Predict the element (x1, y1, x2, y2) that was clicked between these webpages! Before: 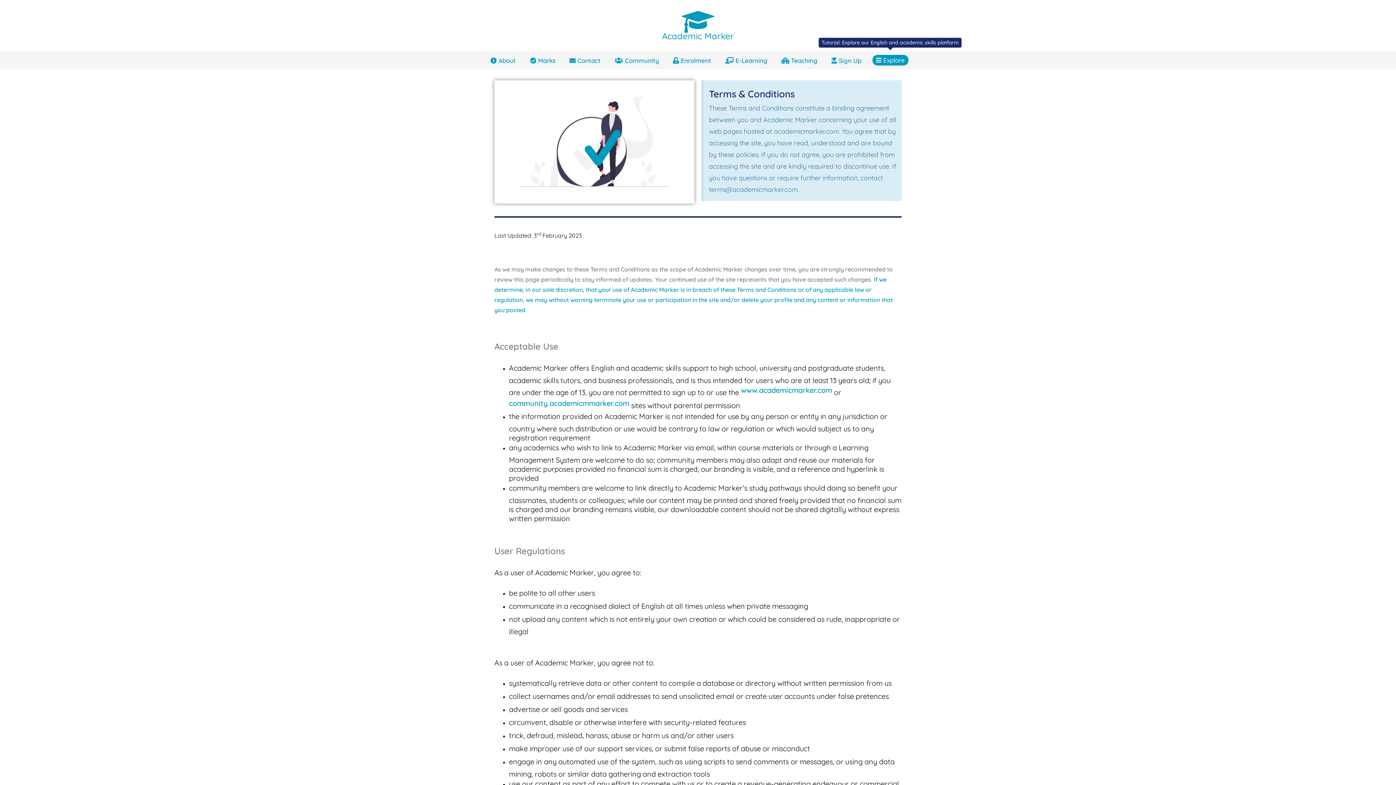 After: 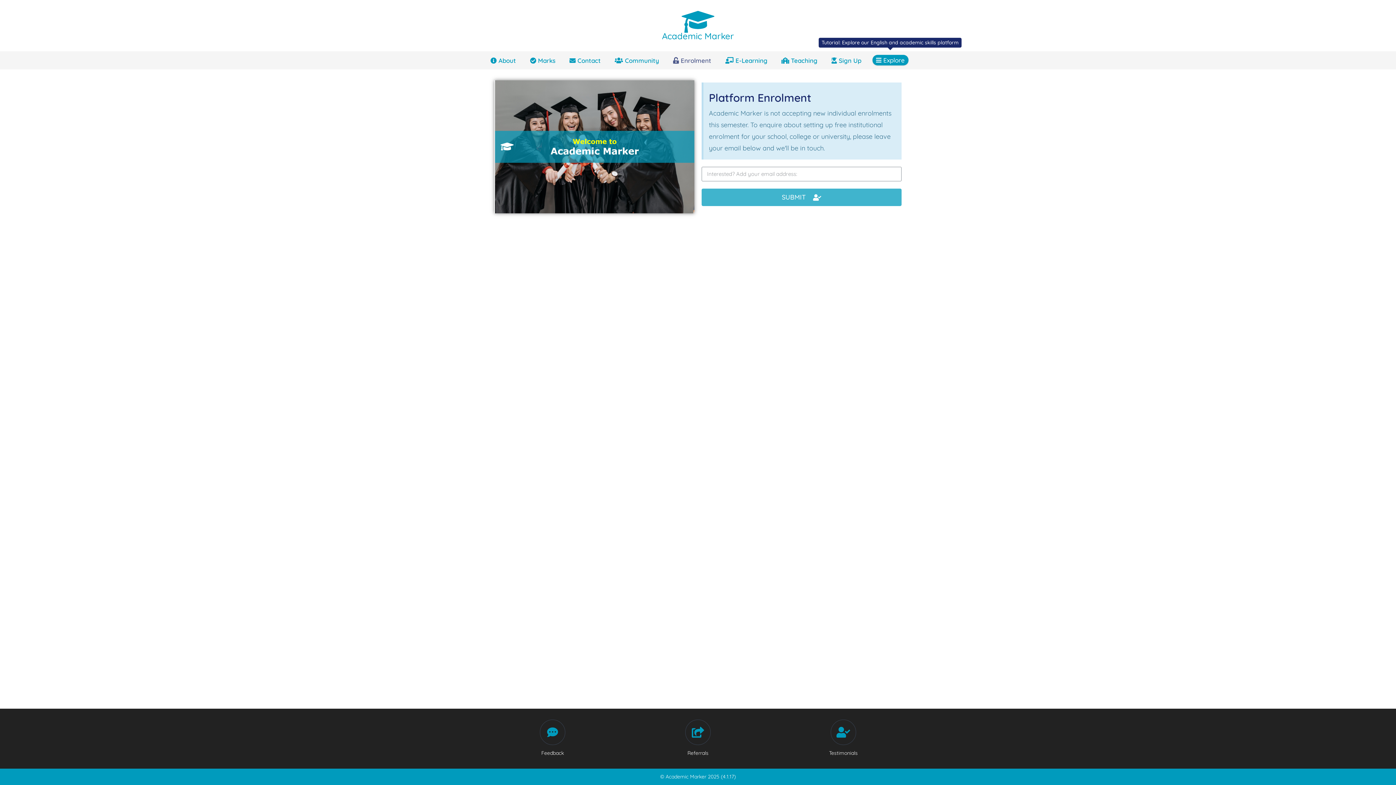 Action: label: Enrolment bbox: (670, 51, 714, 69)